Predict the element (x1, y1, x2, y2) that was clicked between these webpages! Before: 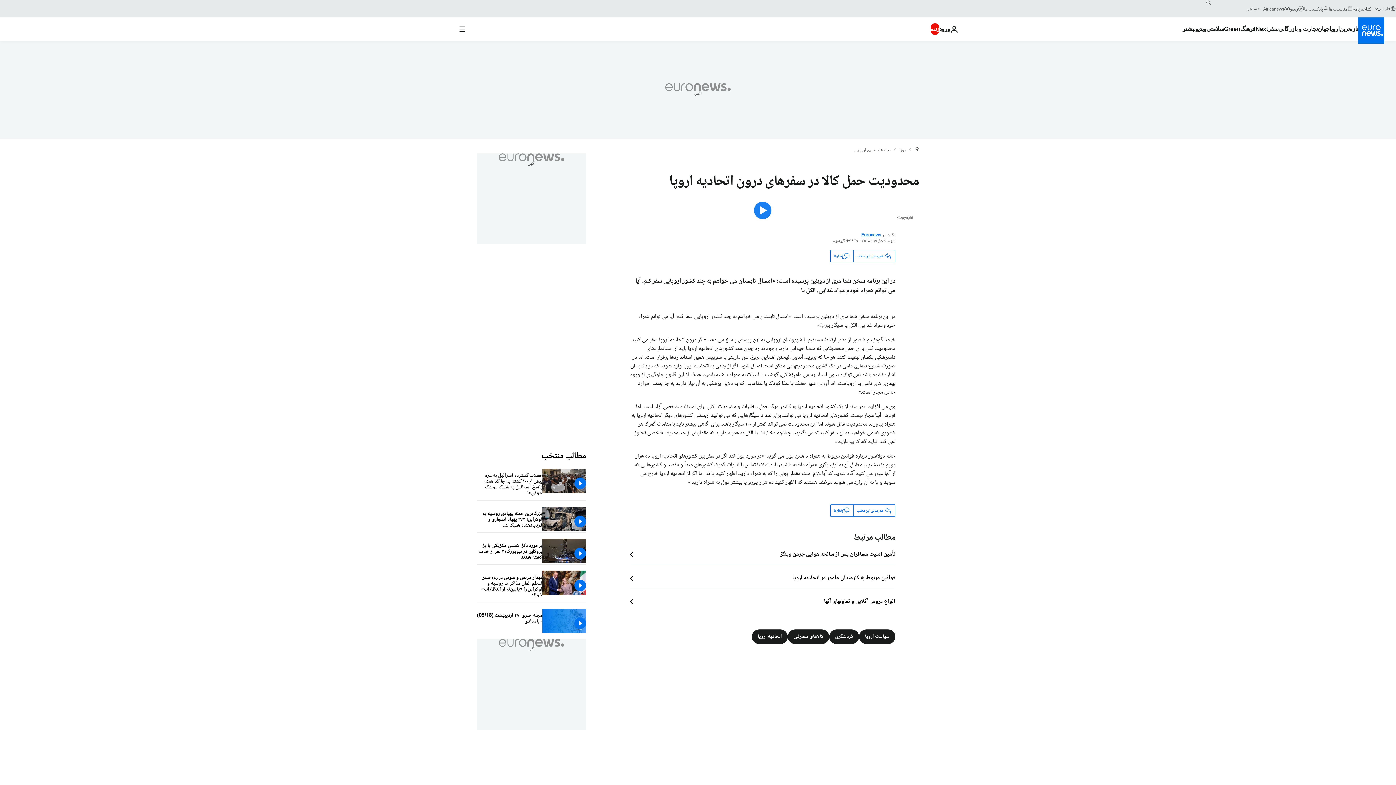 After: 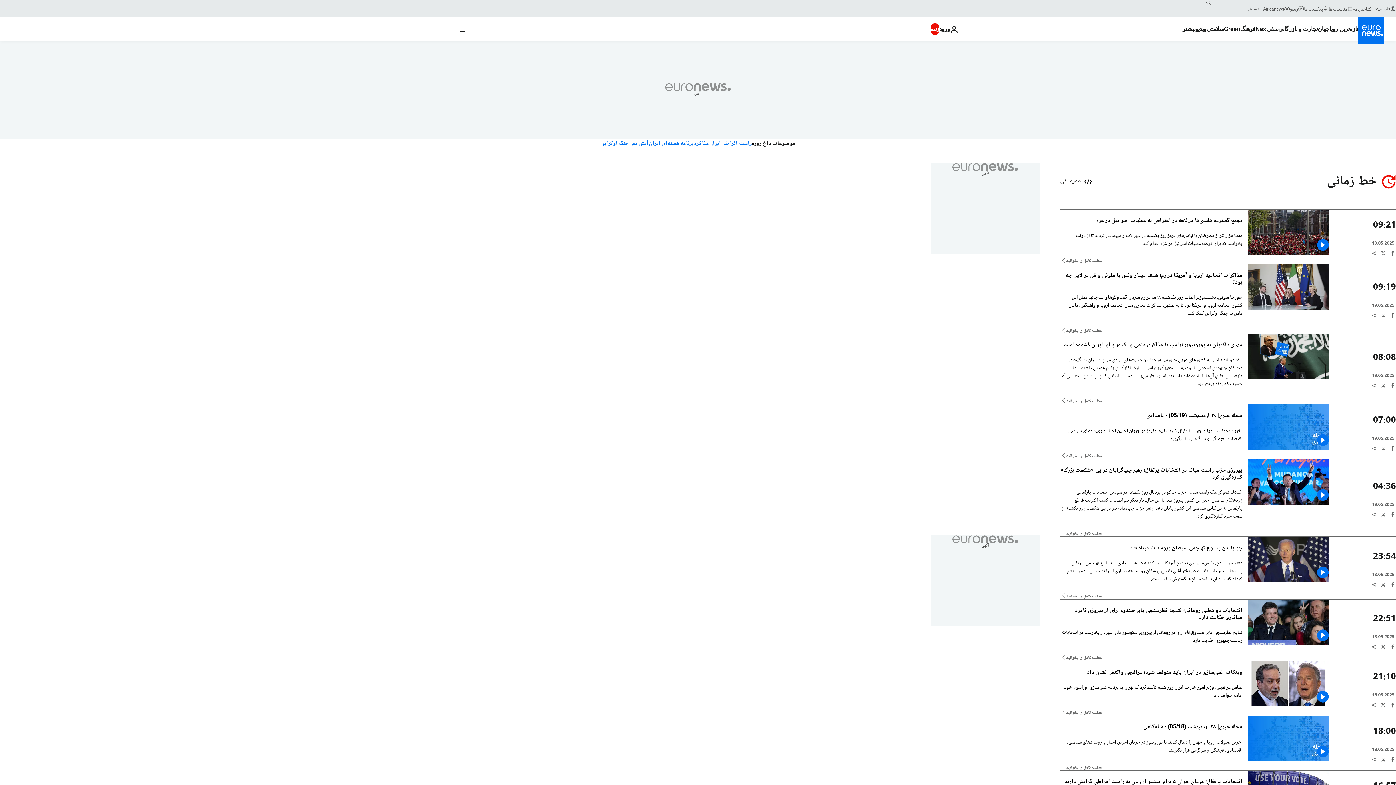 Action: bbox: (1339, 17, 1358, 40) label: Read more about تازه‌ترین